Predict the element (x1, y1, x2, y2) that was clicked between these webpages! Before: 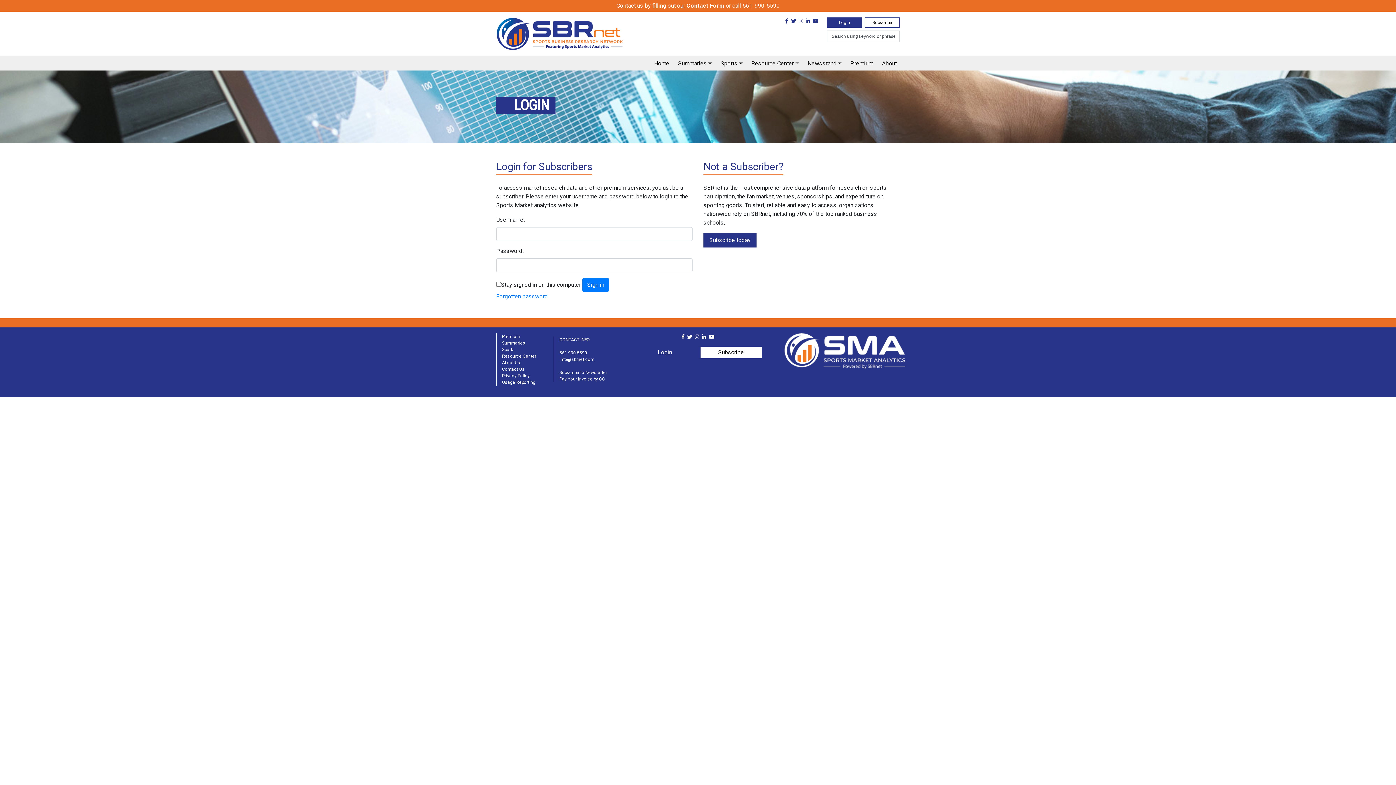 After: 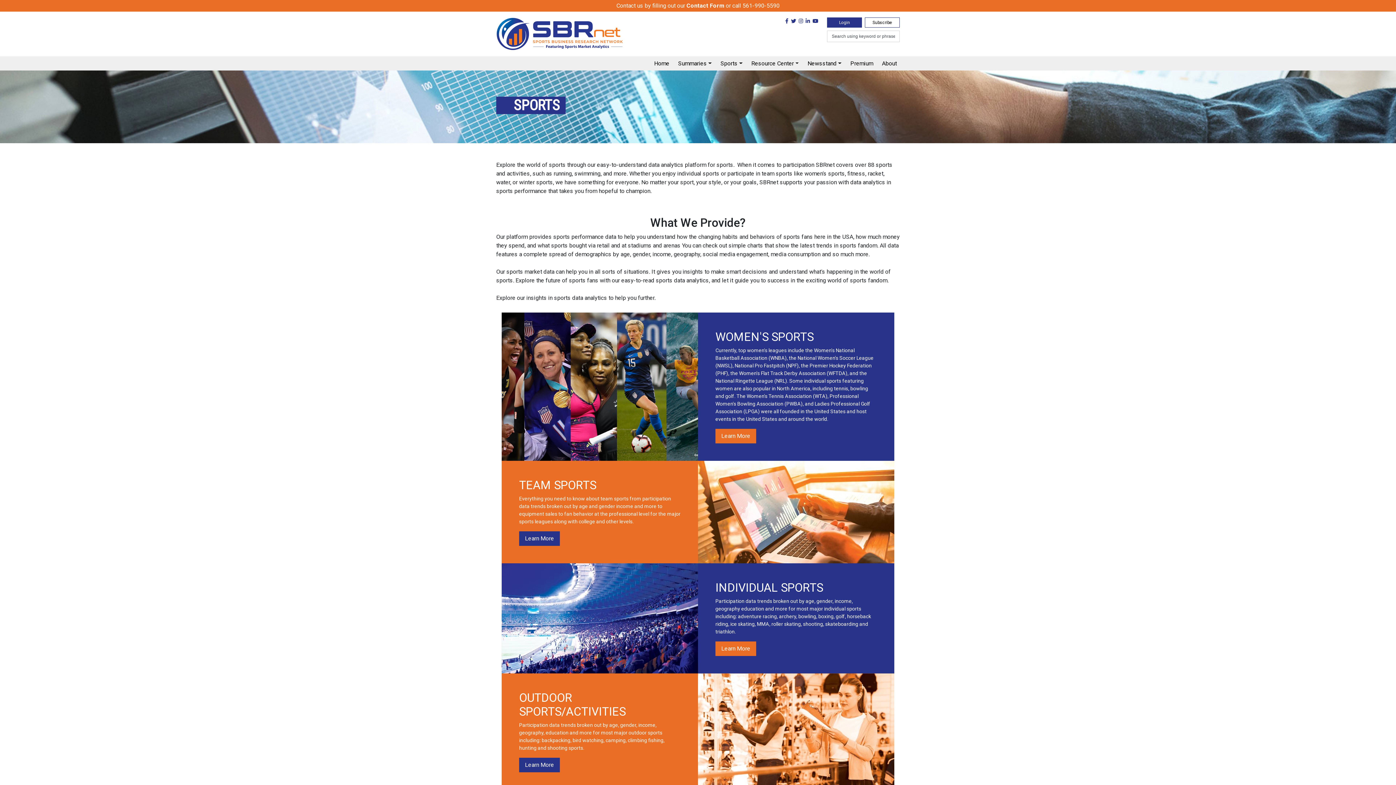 Action: label: Sports bbox: (717, 56, 745, 70)